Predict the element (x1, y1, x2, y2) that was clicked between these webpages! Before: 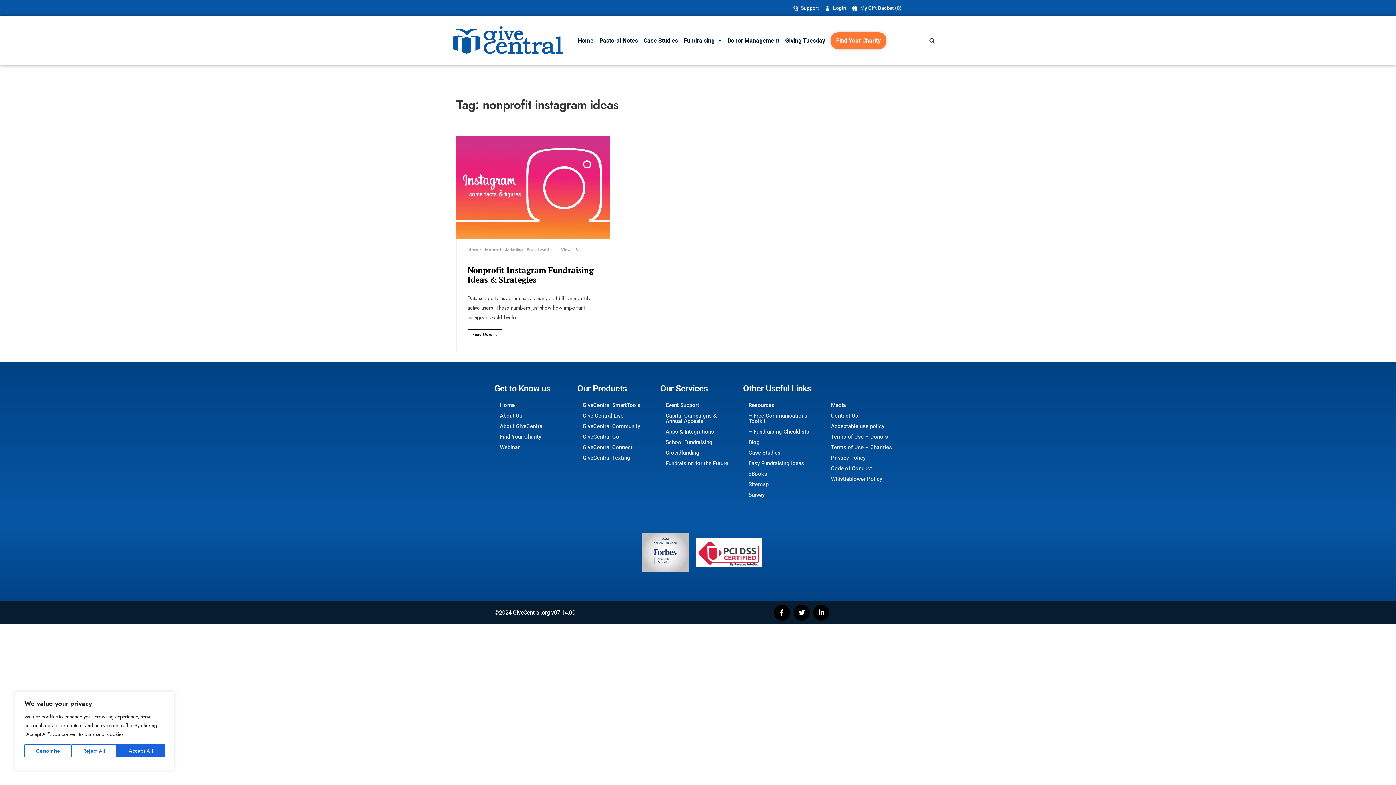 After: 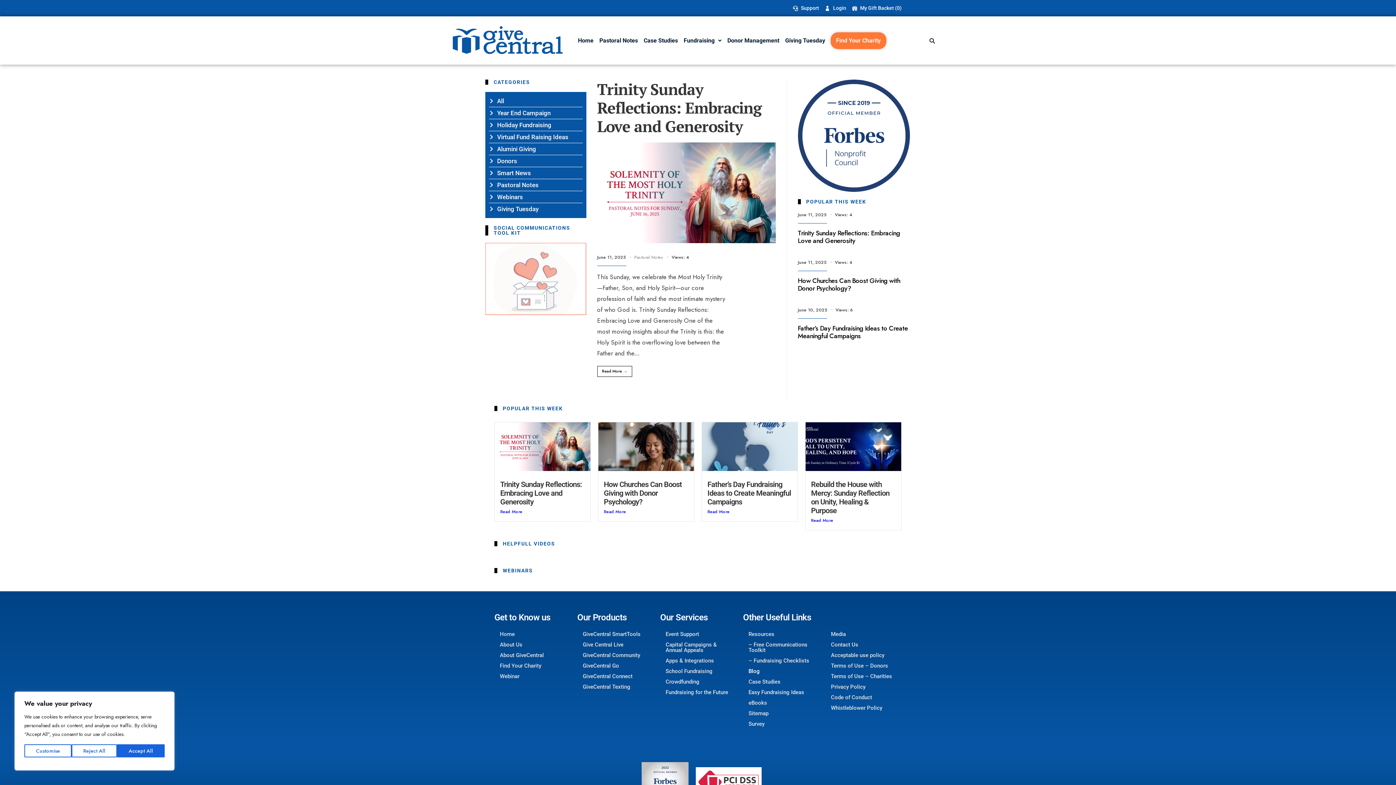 Action: label: Blog bbox: (743, 437, 825, 447)